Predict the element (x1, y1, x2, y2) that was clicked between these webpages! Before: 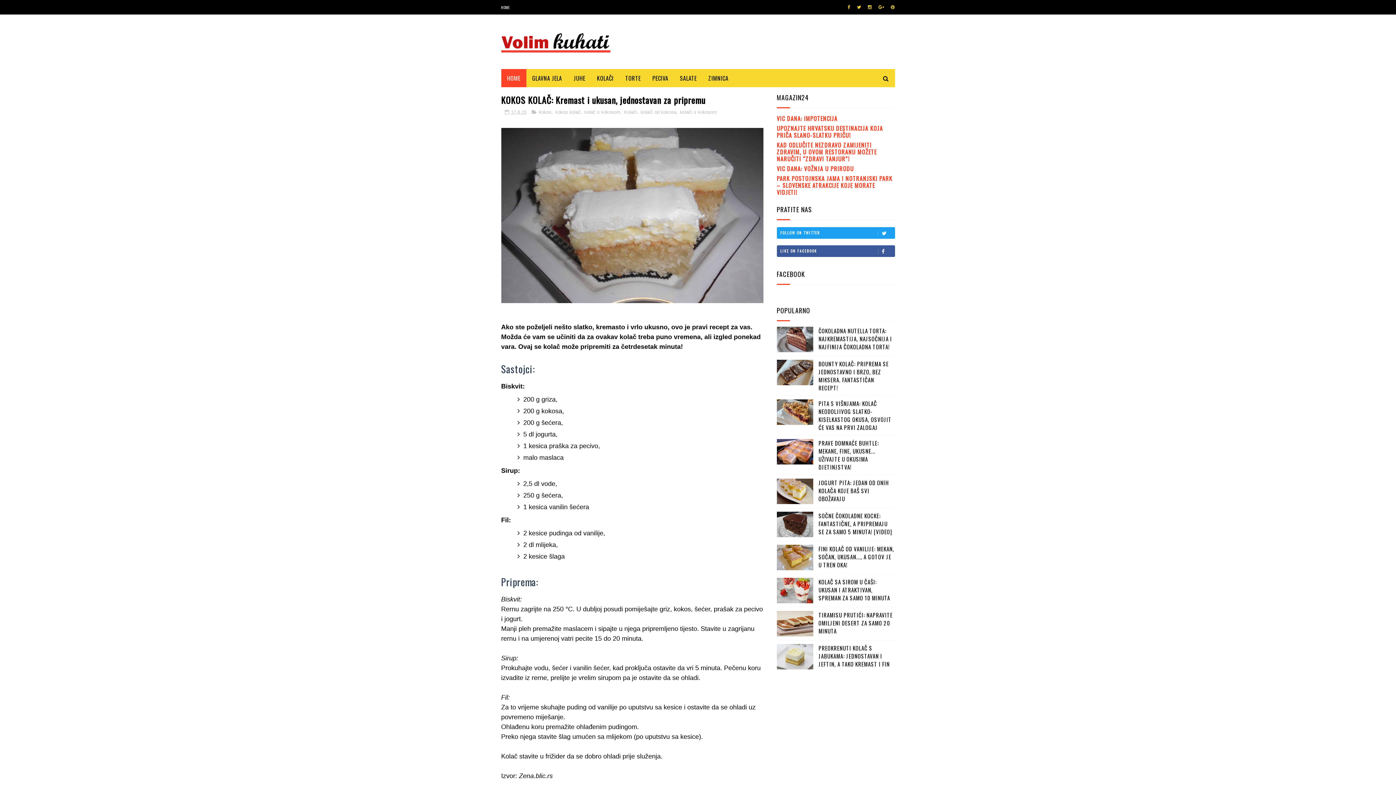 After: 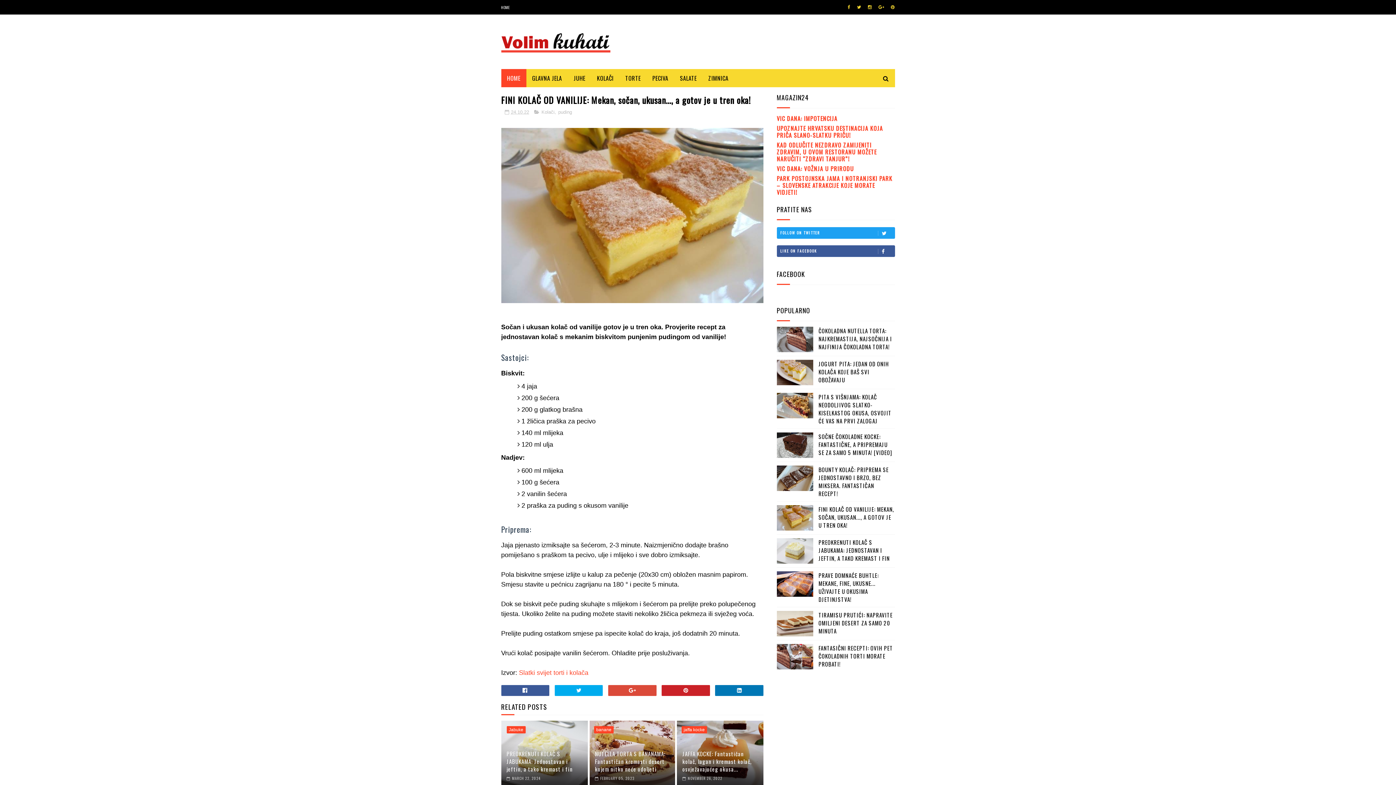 Action: bbox: (818, 545, 894, 569) label: FINI KOLAČ OD VANILIJE: MEKAN, SOČAN, UKUSAN..., A GOTOV JE U TREN OKA!